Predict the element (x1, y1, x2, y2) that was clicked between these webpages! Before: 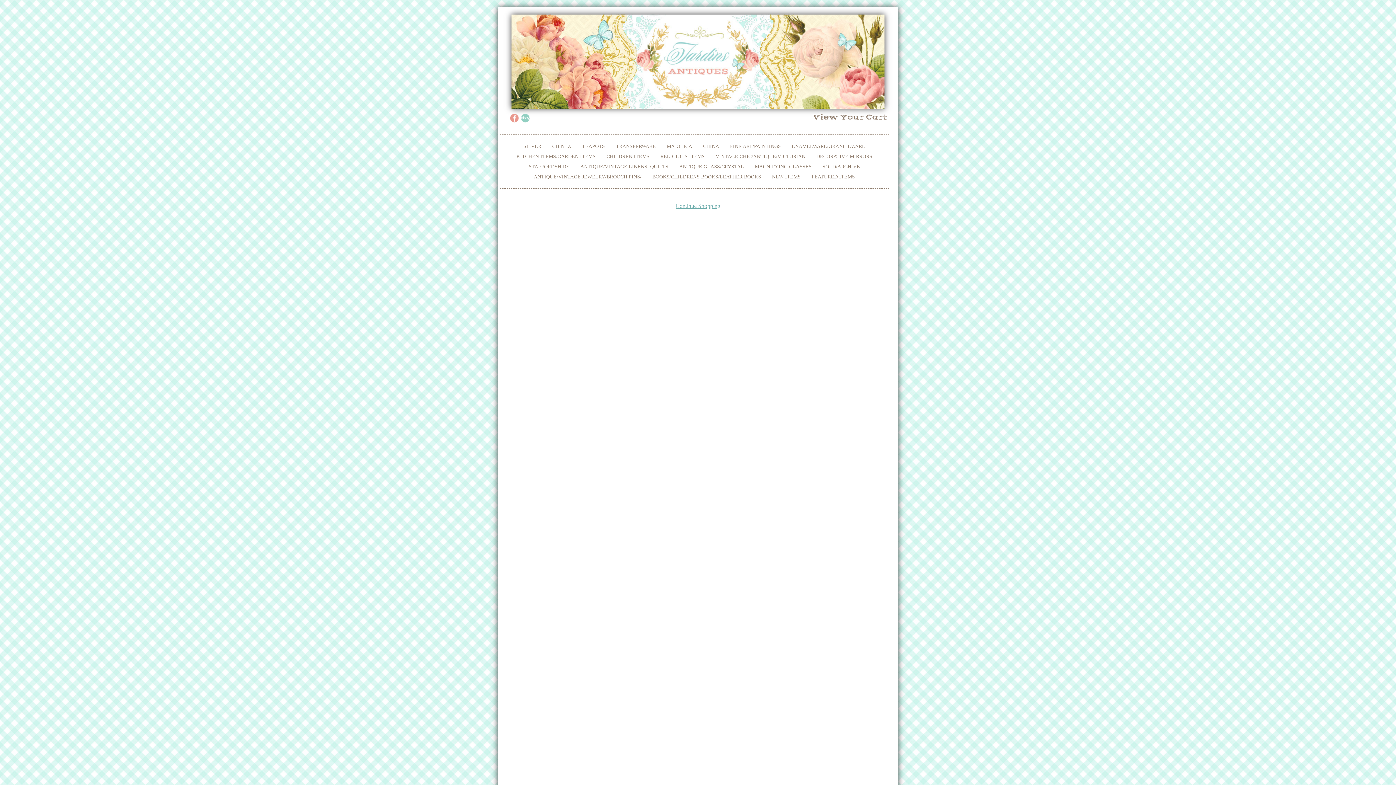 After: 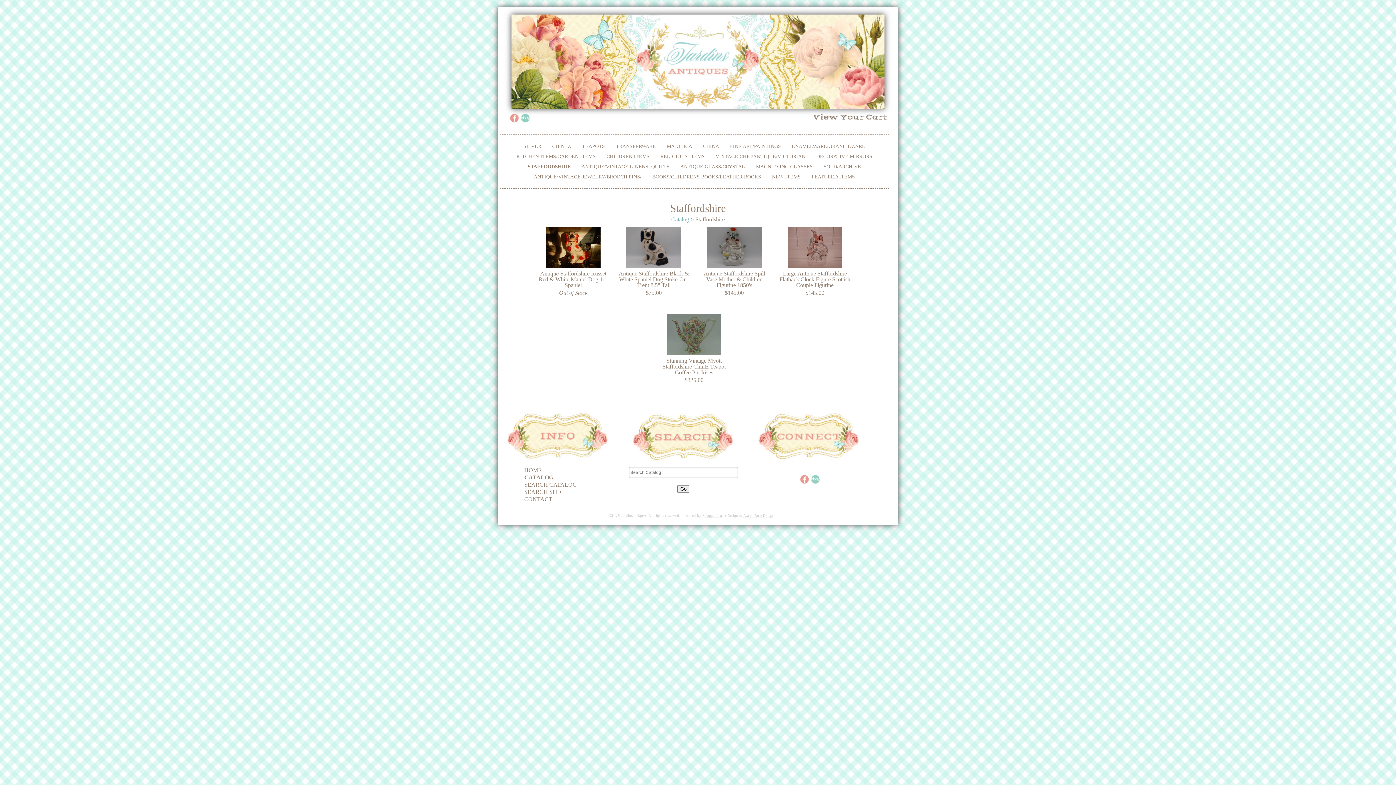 Action: bbox: (528, 163, 569, 169) label: STAFFORDSHIRE